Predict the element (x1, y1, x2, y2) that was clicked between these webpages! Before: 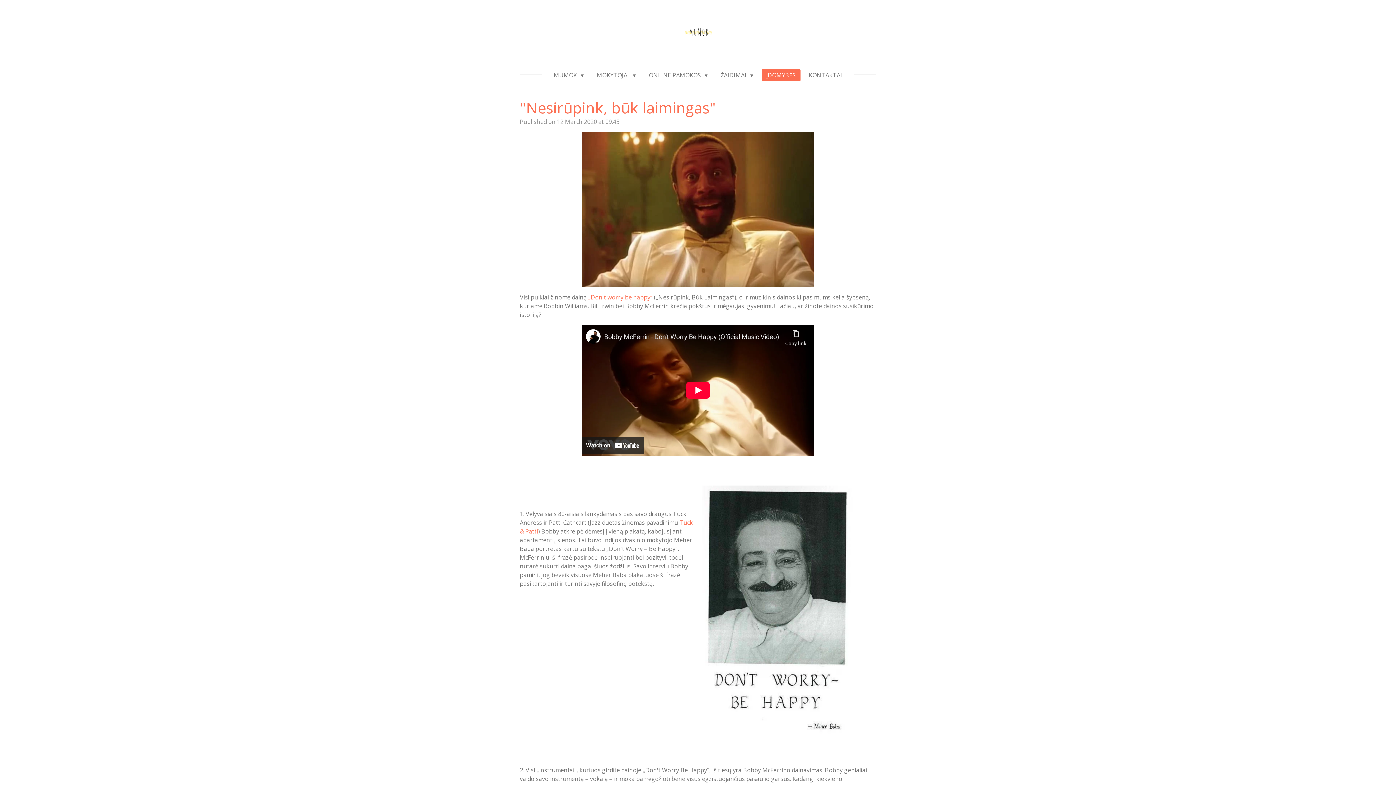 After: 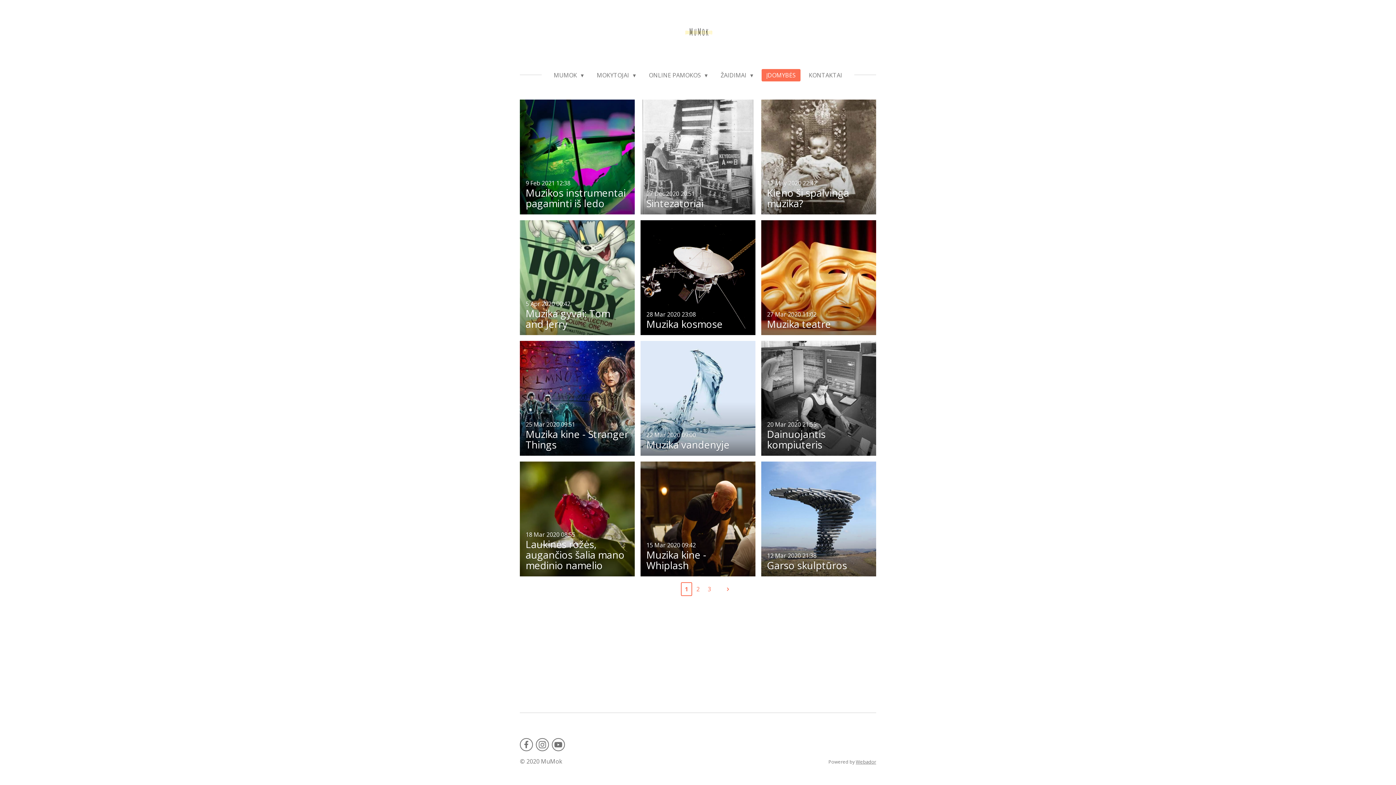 Action: bbox: (761, 69, 800, 81) label: ĮDOMYBĖS